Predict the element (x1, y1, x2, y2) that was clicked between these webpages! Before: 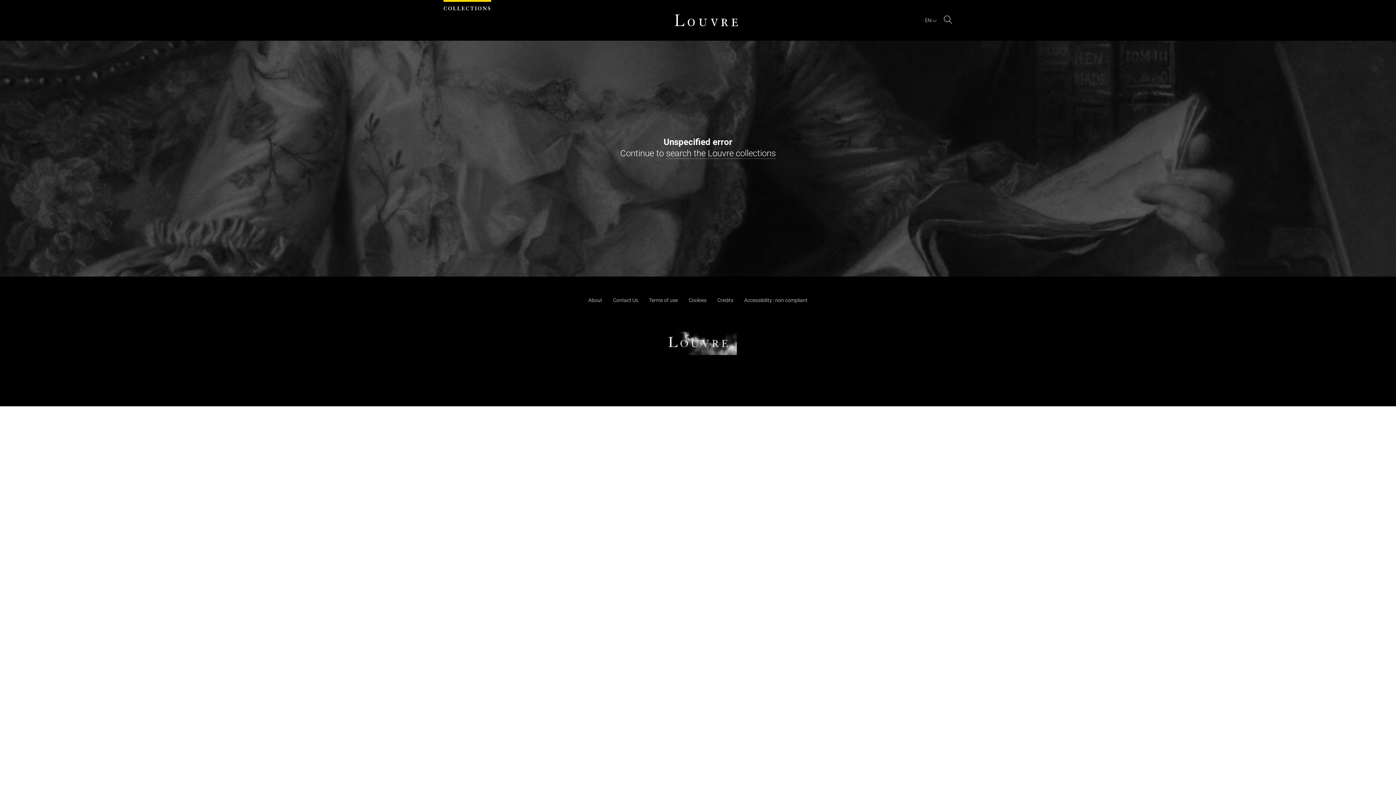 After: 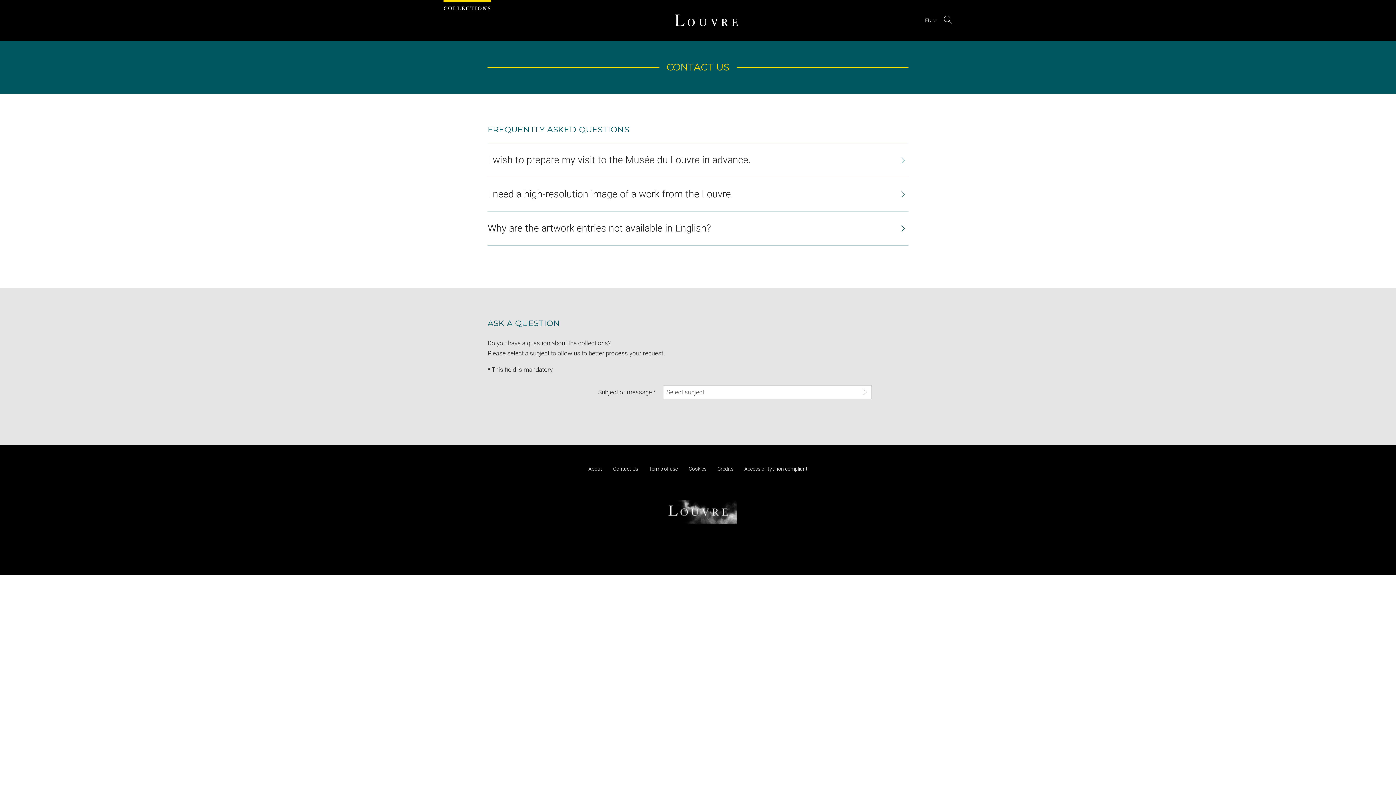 Action: label: Contact Us bbox: (613, 297, 638, 303)